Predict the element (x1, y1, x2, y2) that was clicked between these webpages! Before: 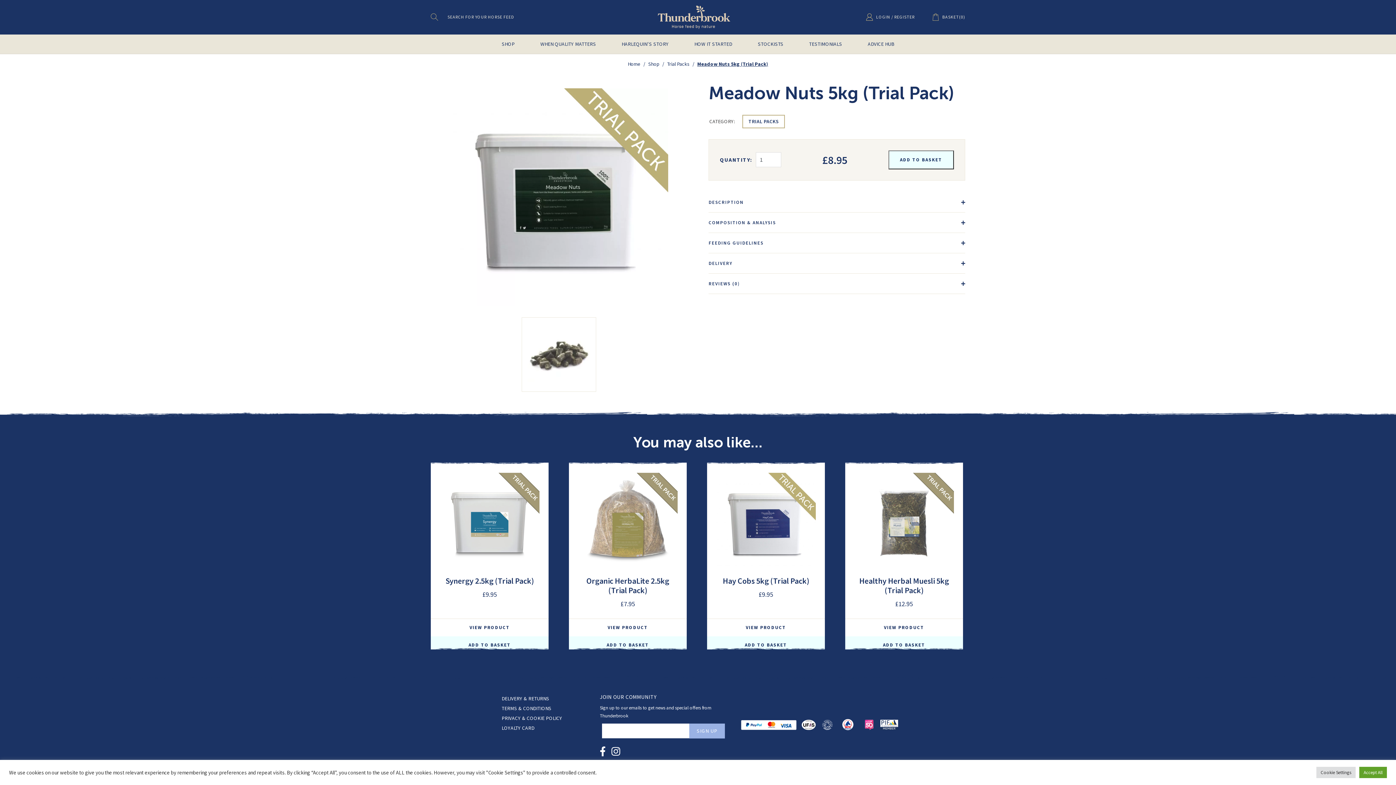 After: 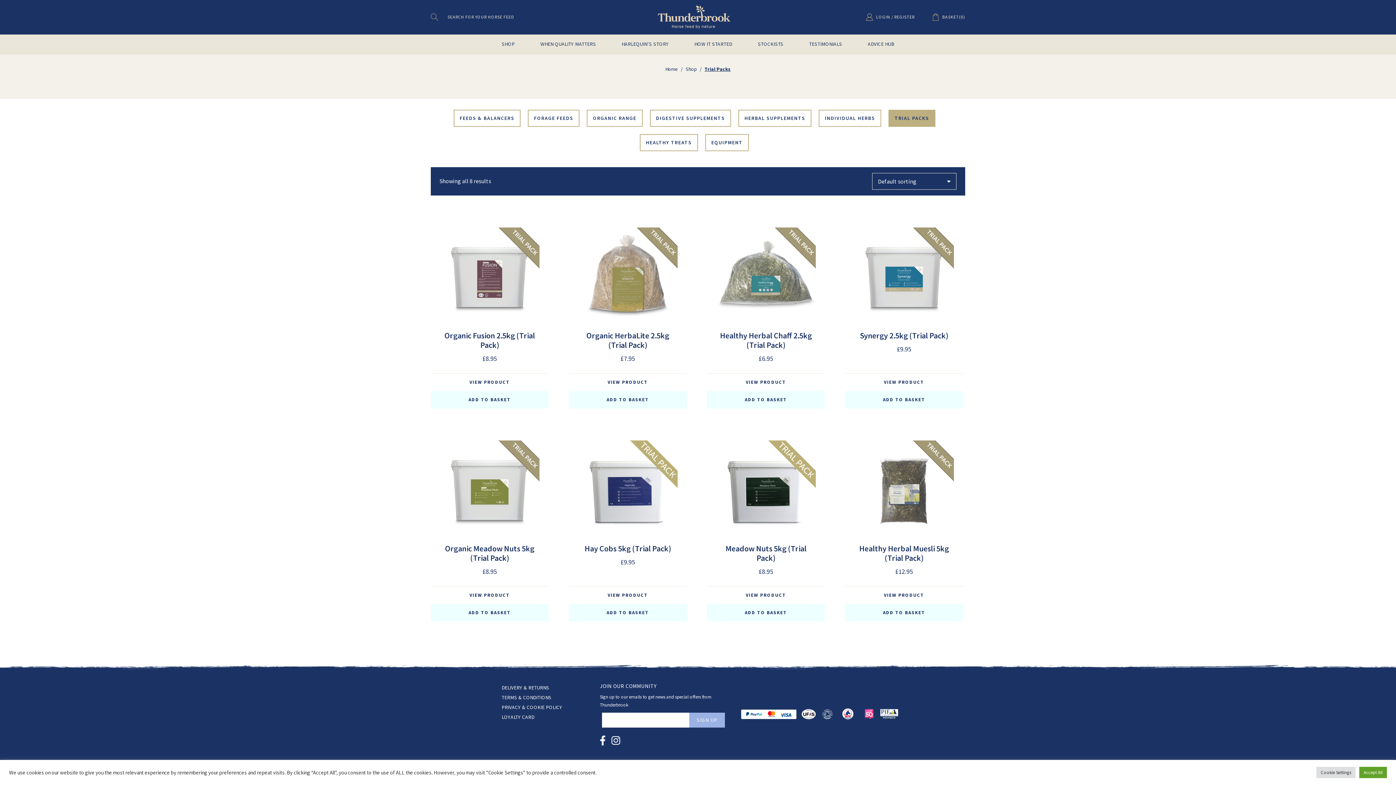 Action: bbox: (667, 60, 689, 67) label: Trial Packs